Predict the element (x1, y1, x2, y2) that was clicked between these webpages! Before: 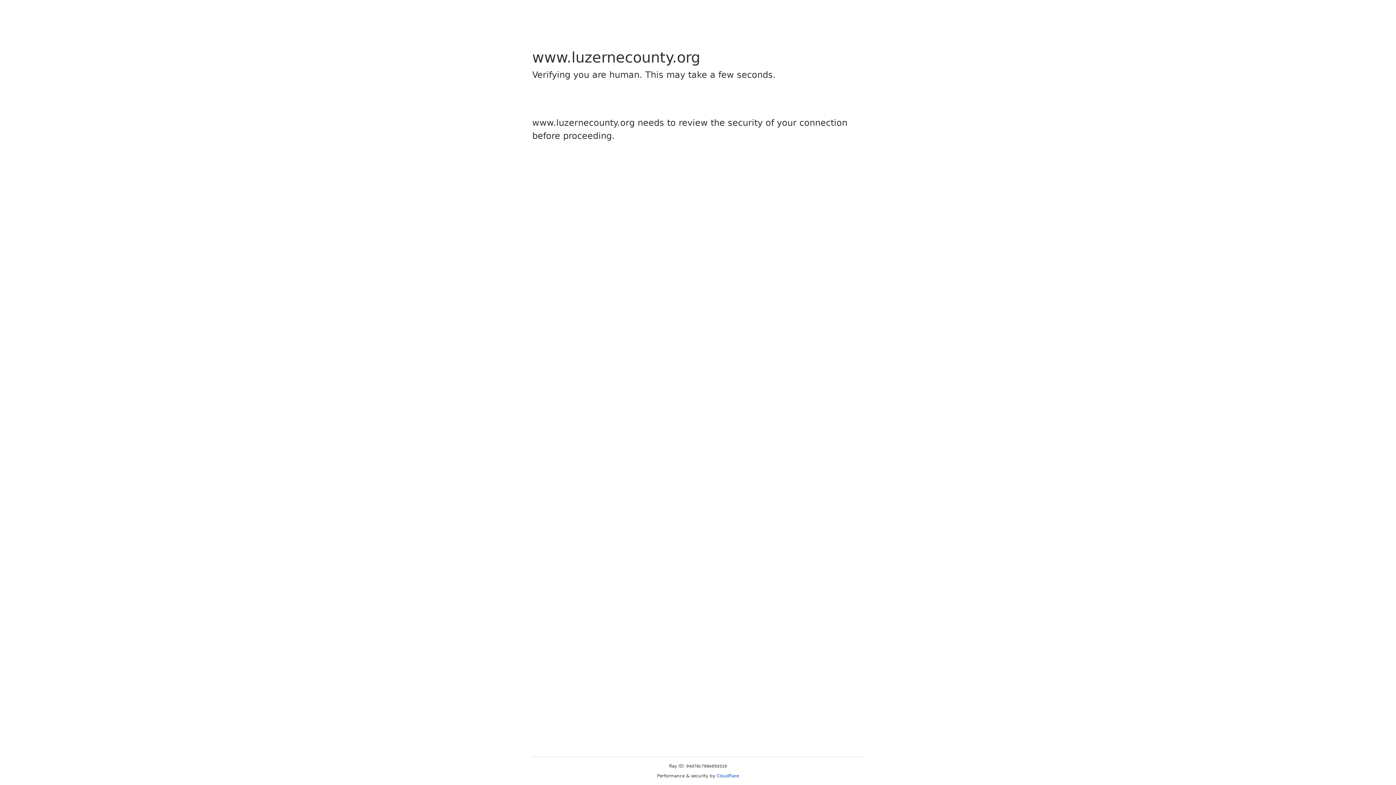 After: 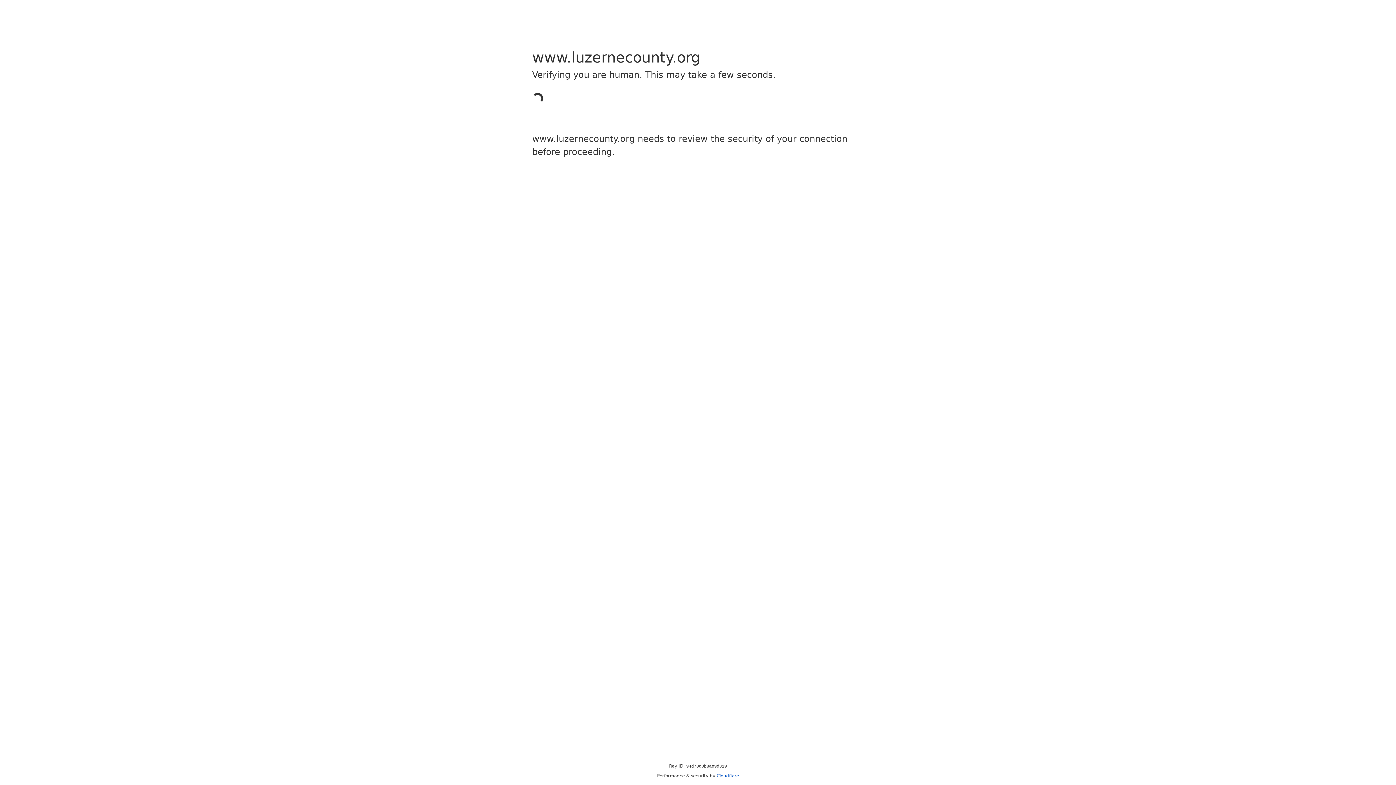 Action: label: Cloudflare bbox: (716, 773, 739, 778)